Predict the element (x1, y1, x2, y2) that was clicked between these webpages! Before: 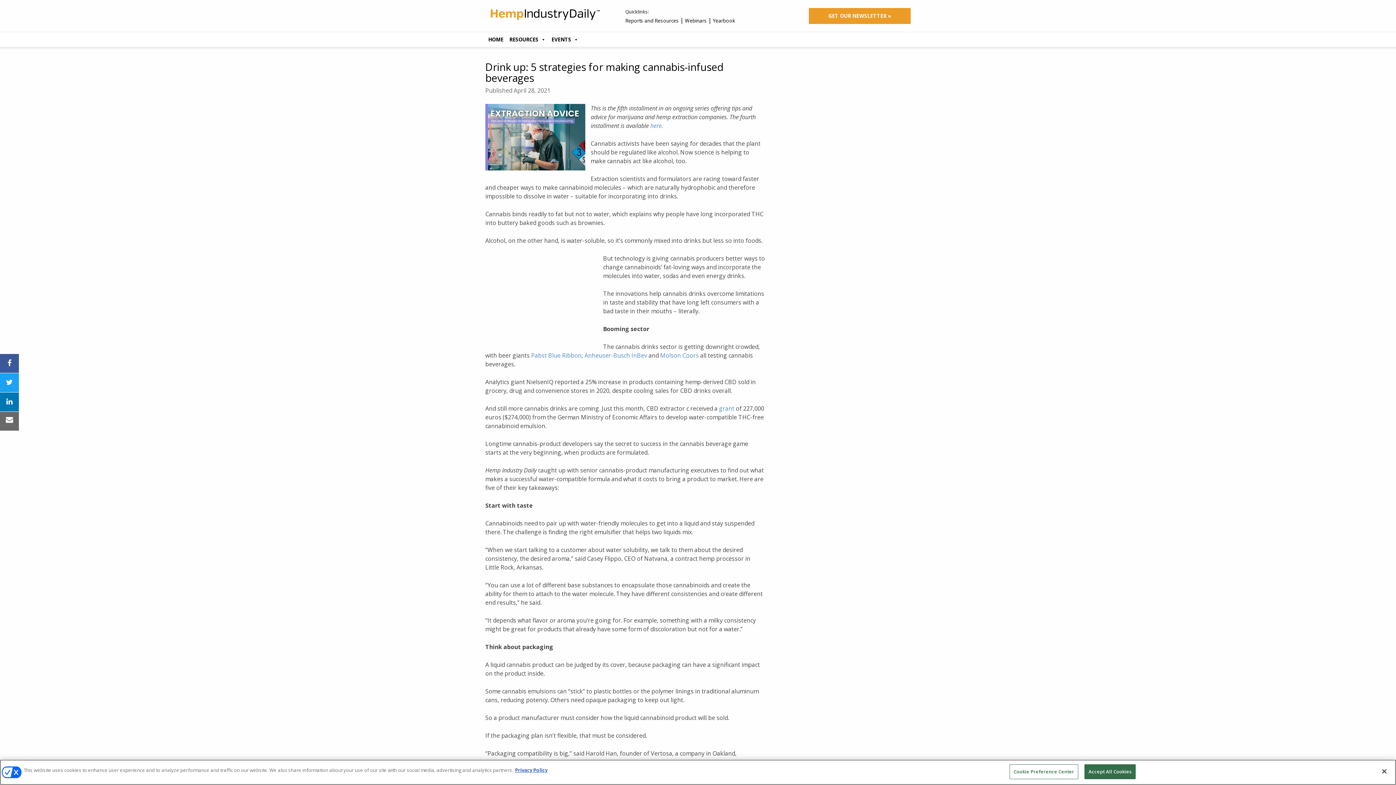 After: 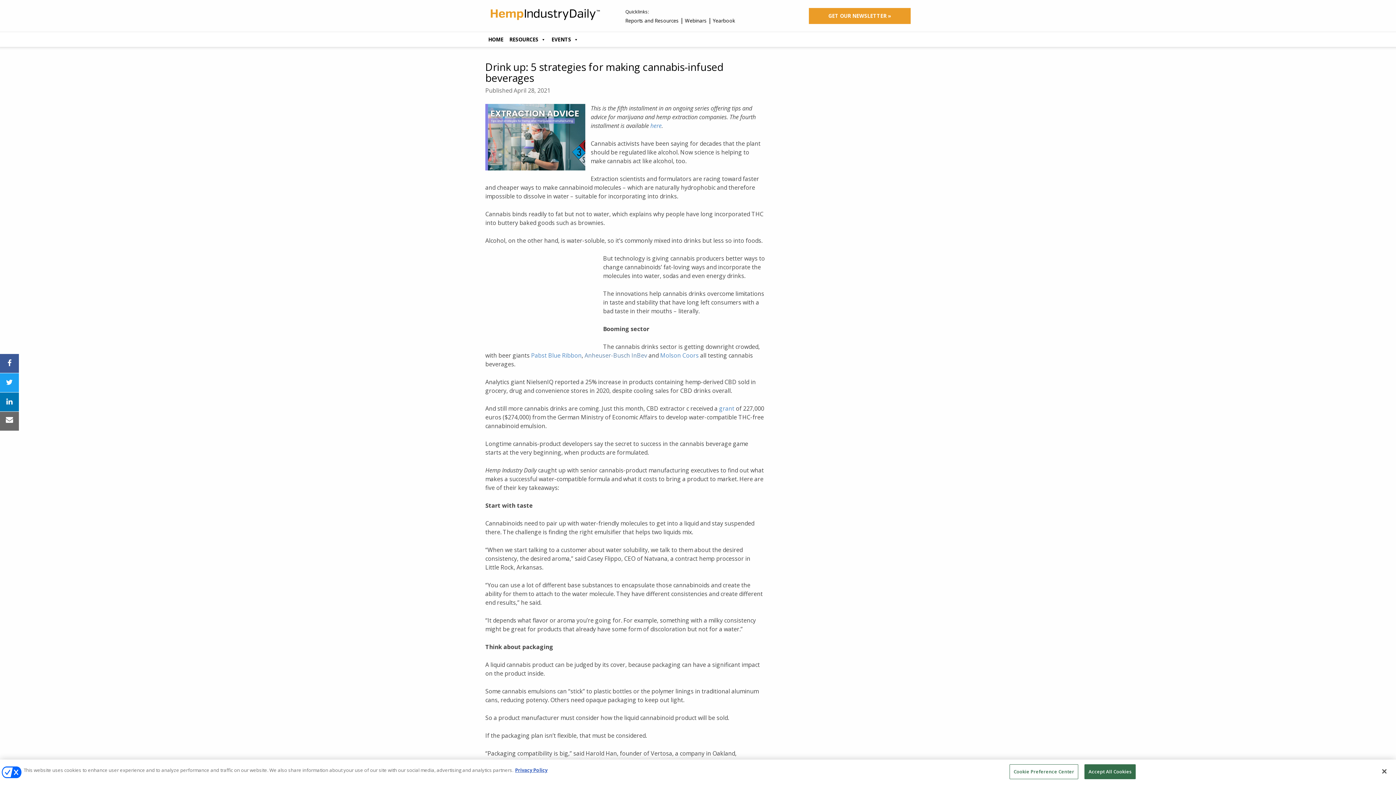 Action: label: Anheuser-Busch InBev bbox: (584, 364, 647, 372)